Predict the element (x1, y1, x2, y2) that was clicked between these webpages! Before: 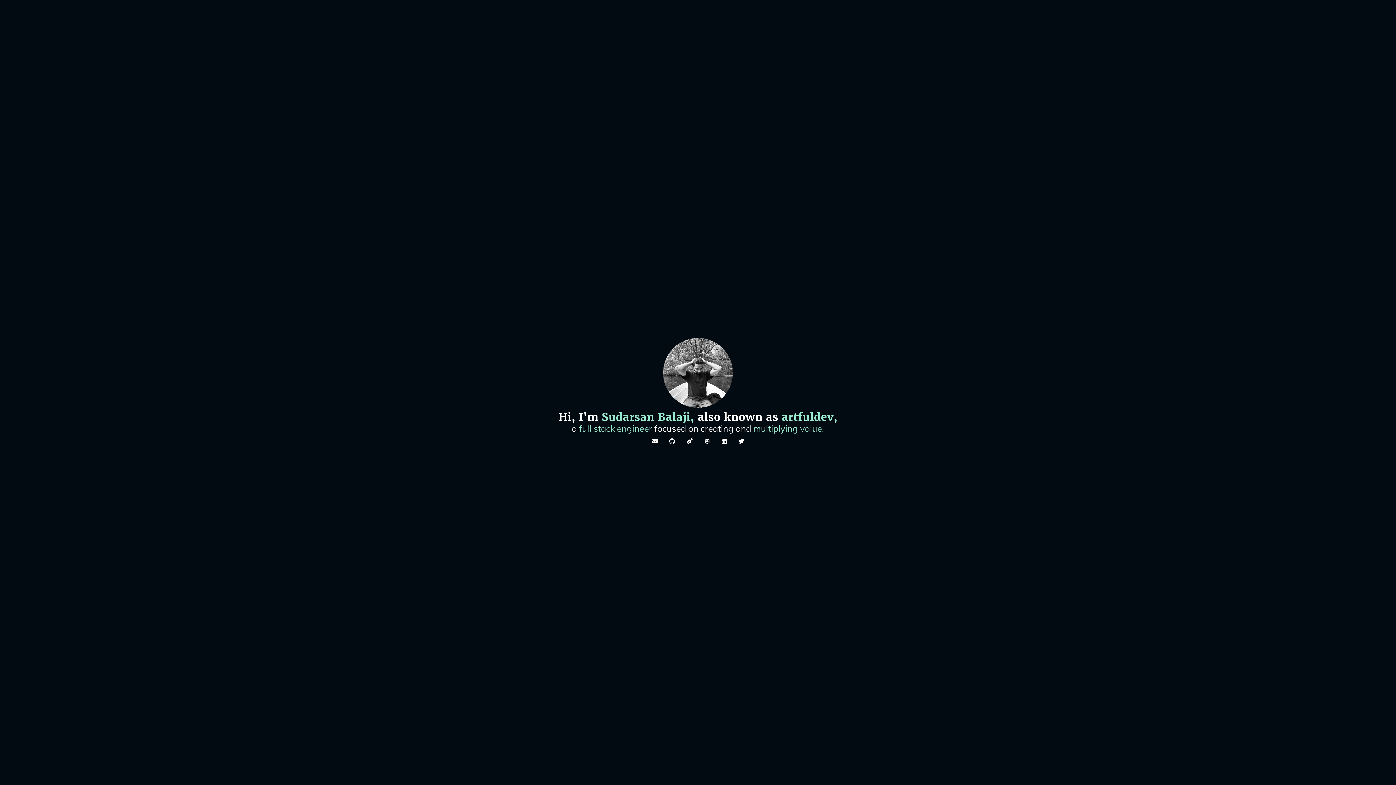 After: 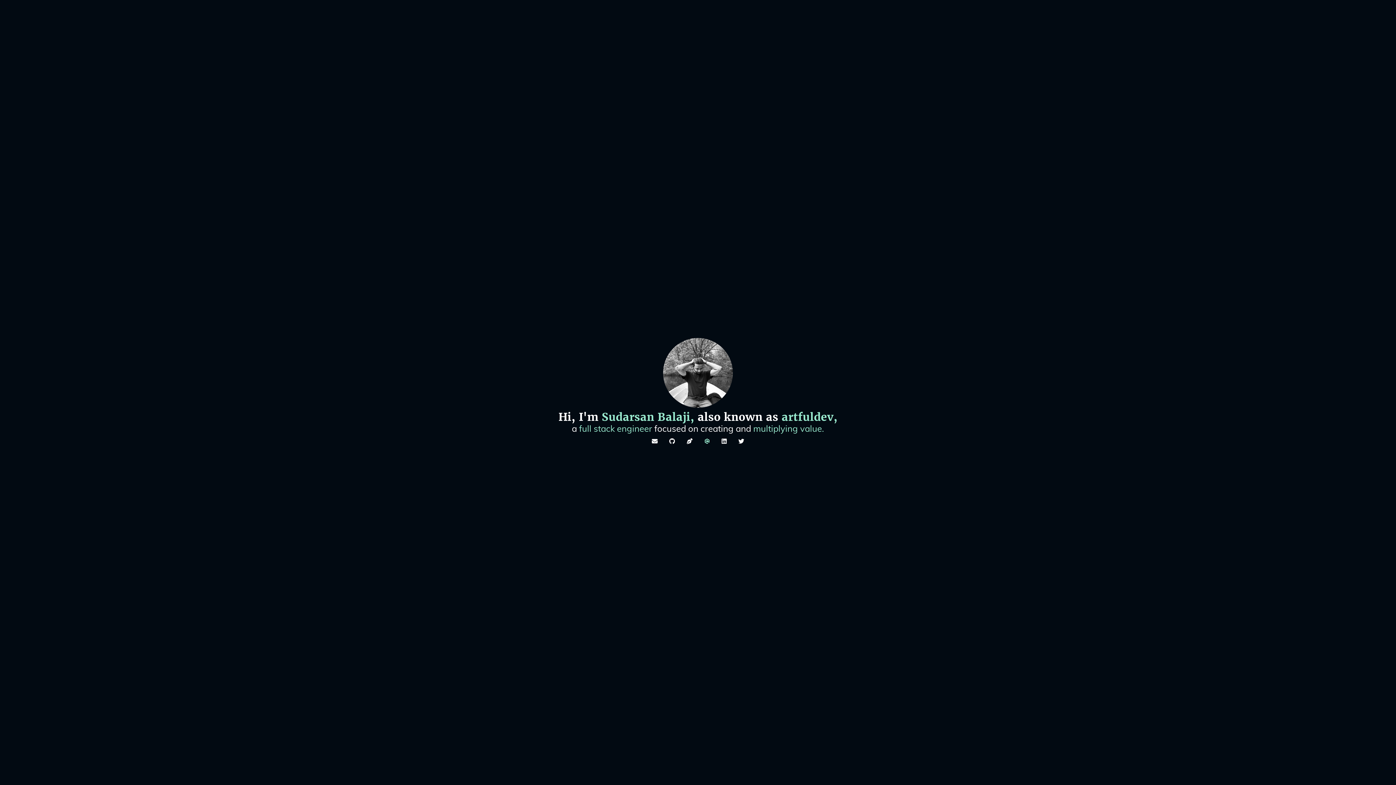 Action: bbox: (698, 435, 716, 447)